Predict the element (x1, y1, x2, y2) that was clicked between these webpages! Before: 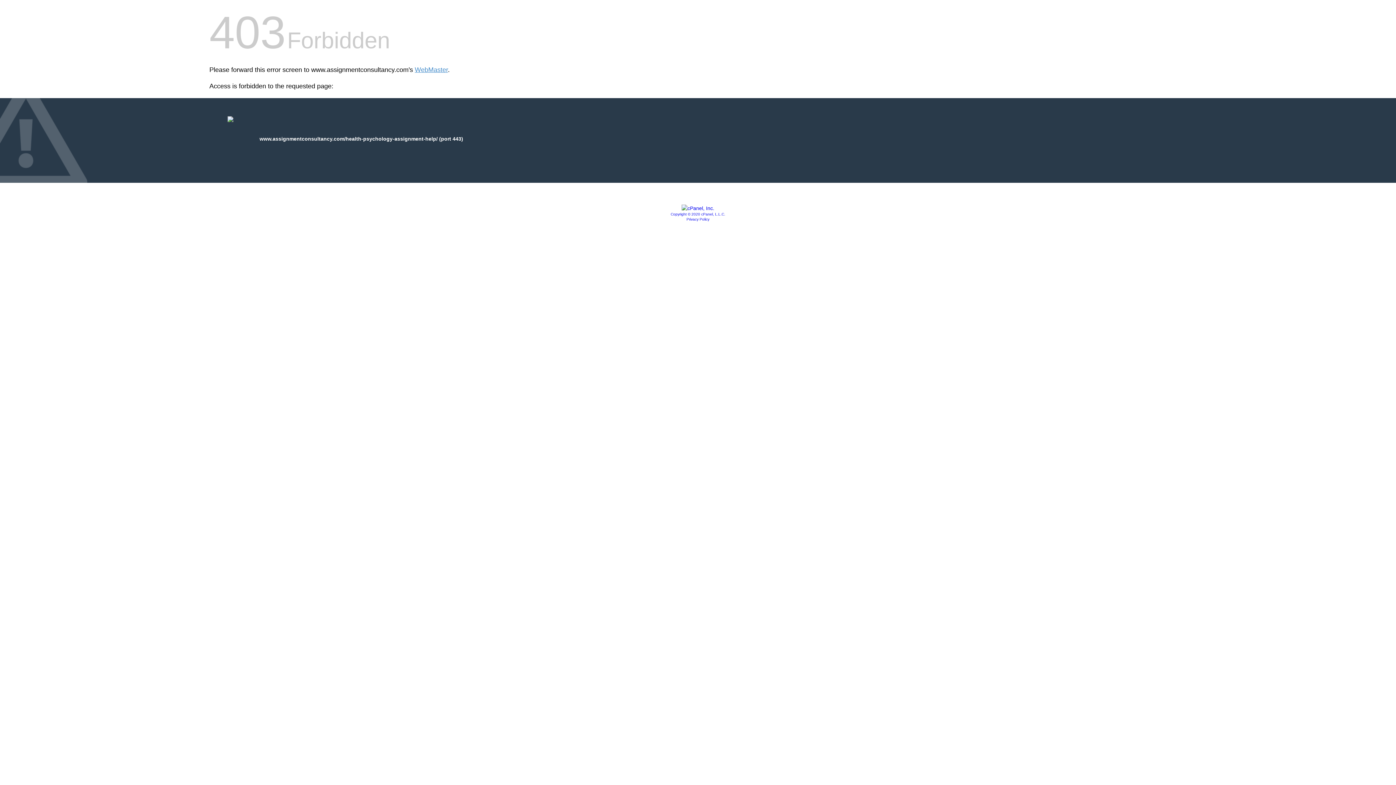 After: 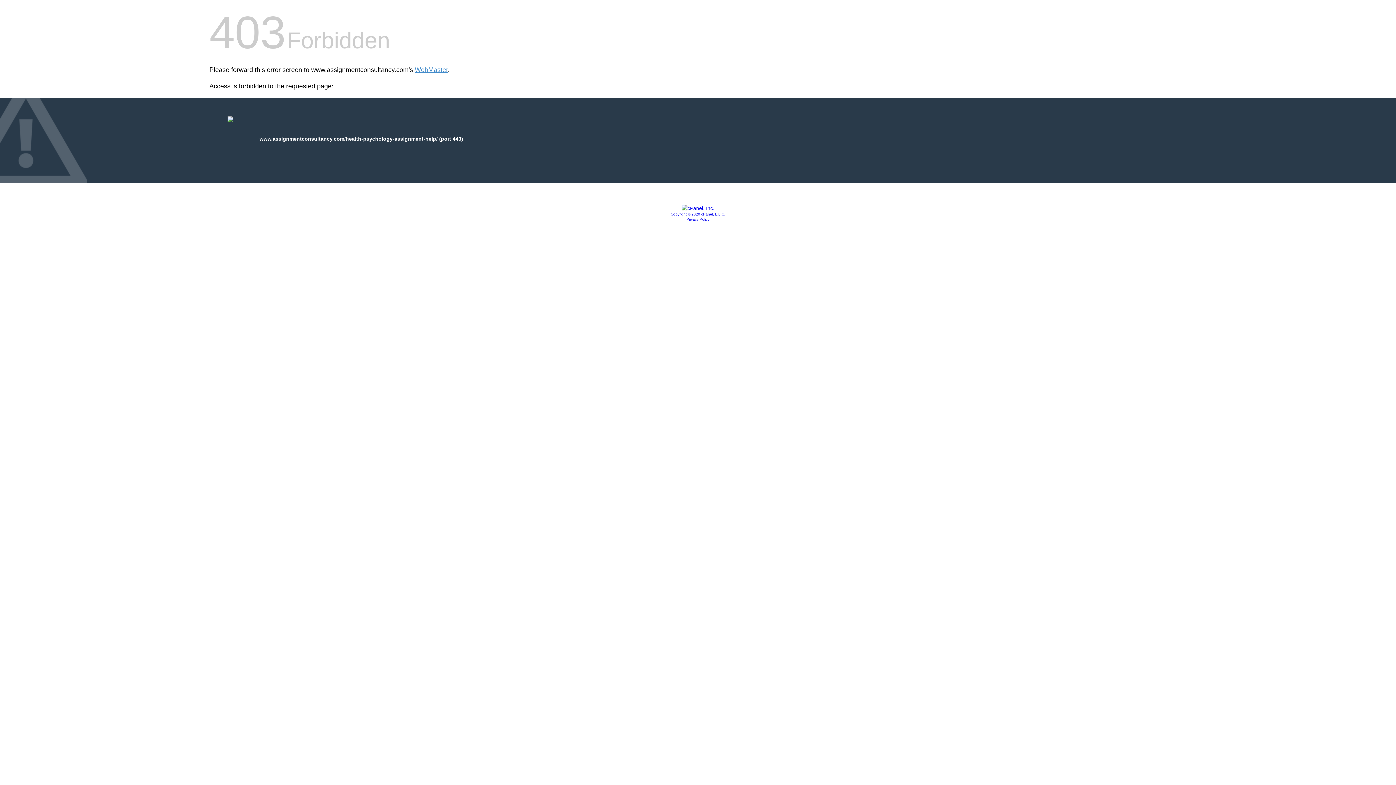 Action: label: Copyright © 2020 cPanel, L.L.C. bbox: (670, 212, 725, 216)